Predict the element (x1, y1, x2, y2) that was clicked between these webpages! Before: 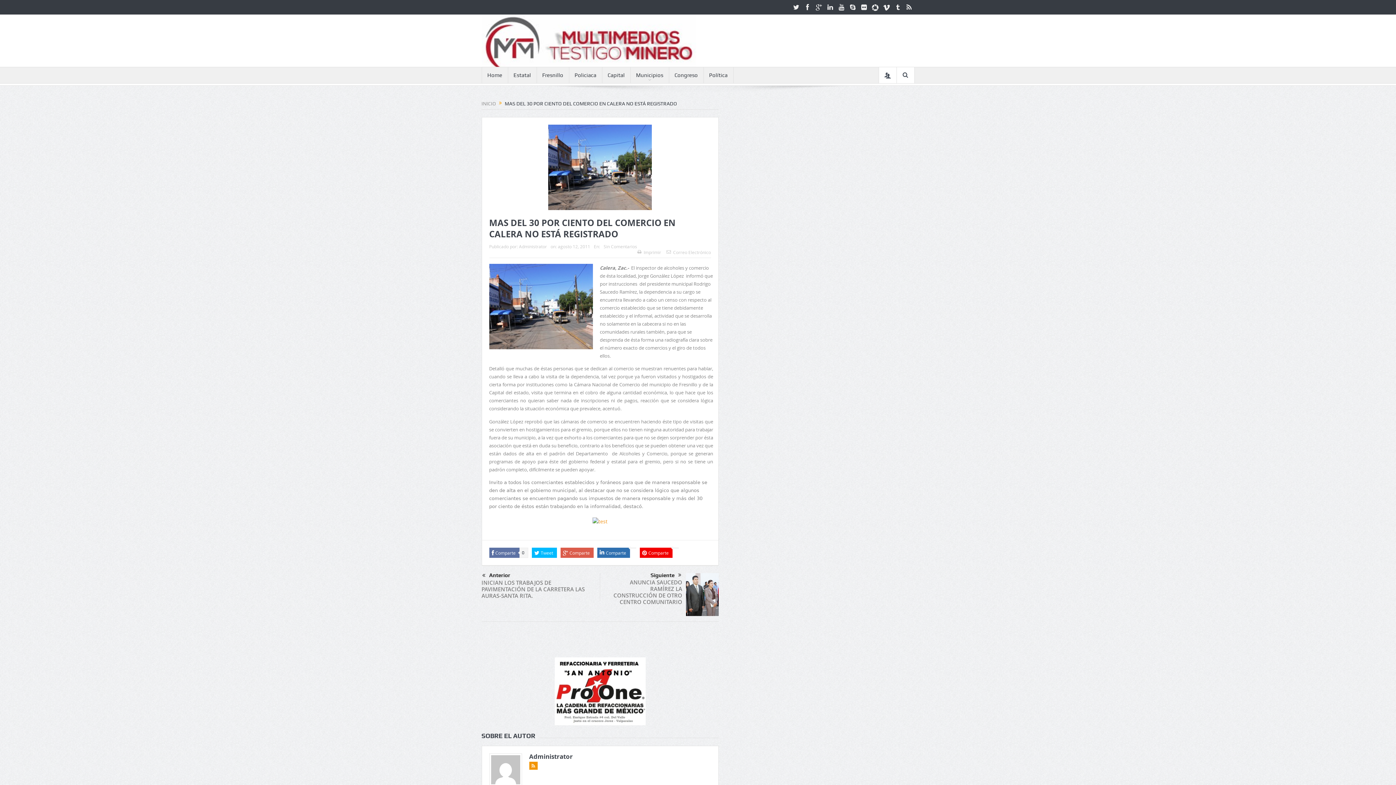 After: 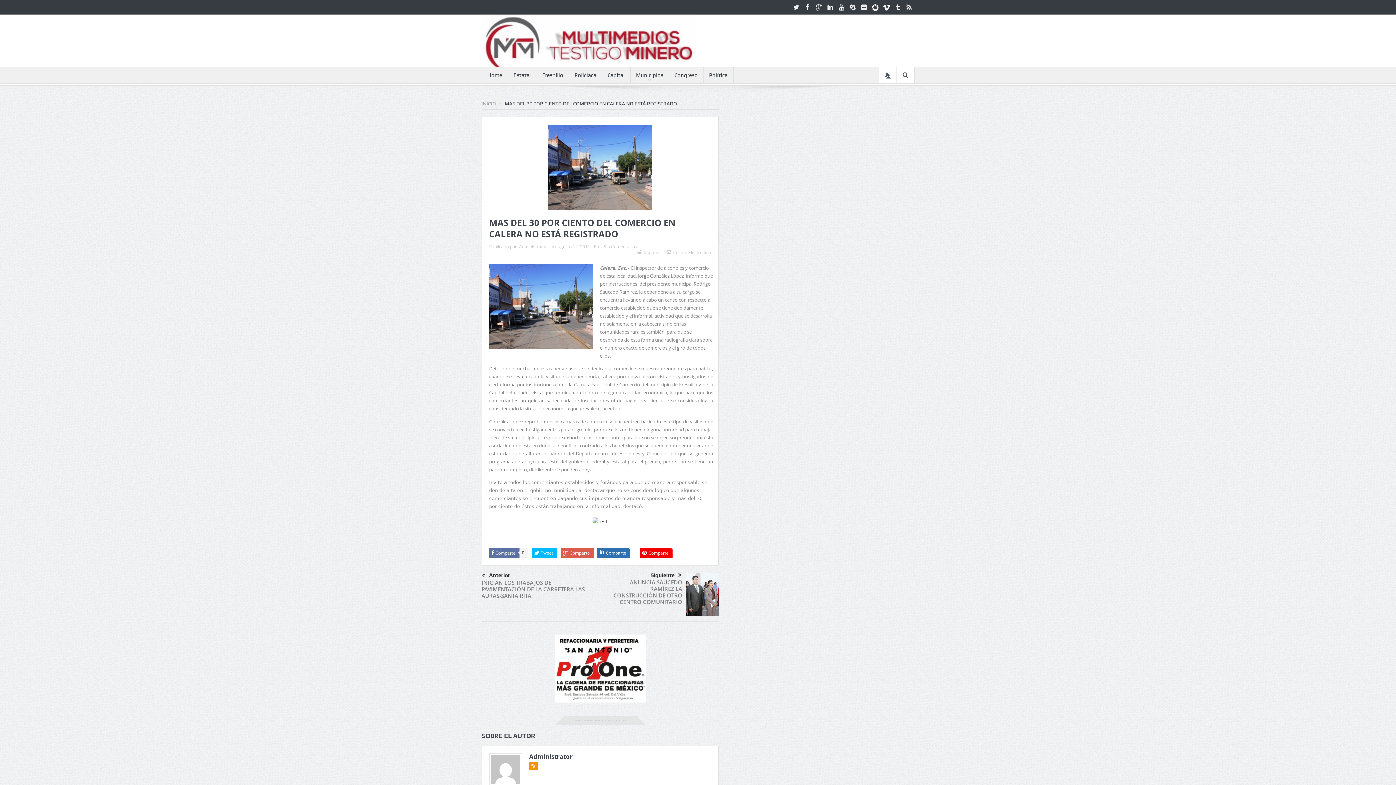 Action: bbox: (592, 521, 607, 528)